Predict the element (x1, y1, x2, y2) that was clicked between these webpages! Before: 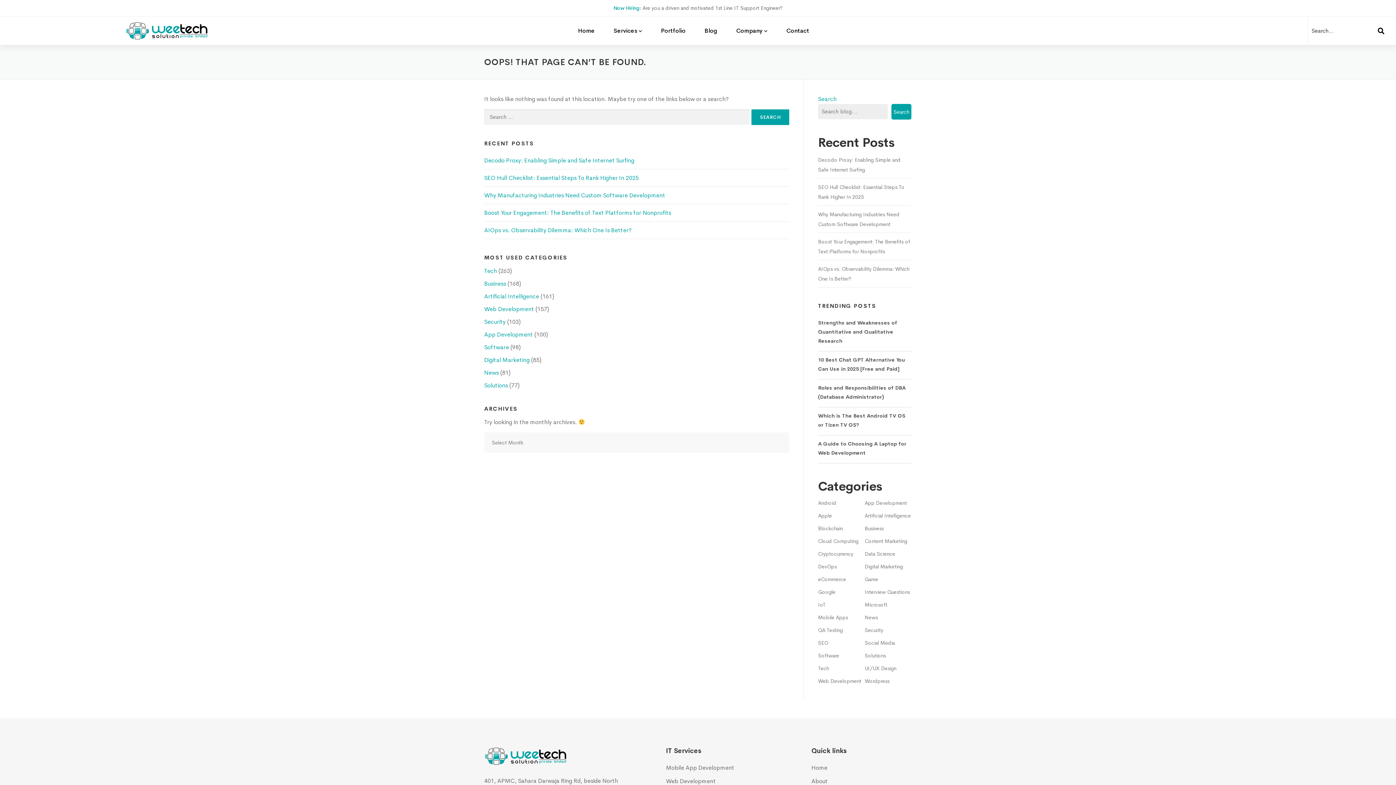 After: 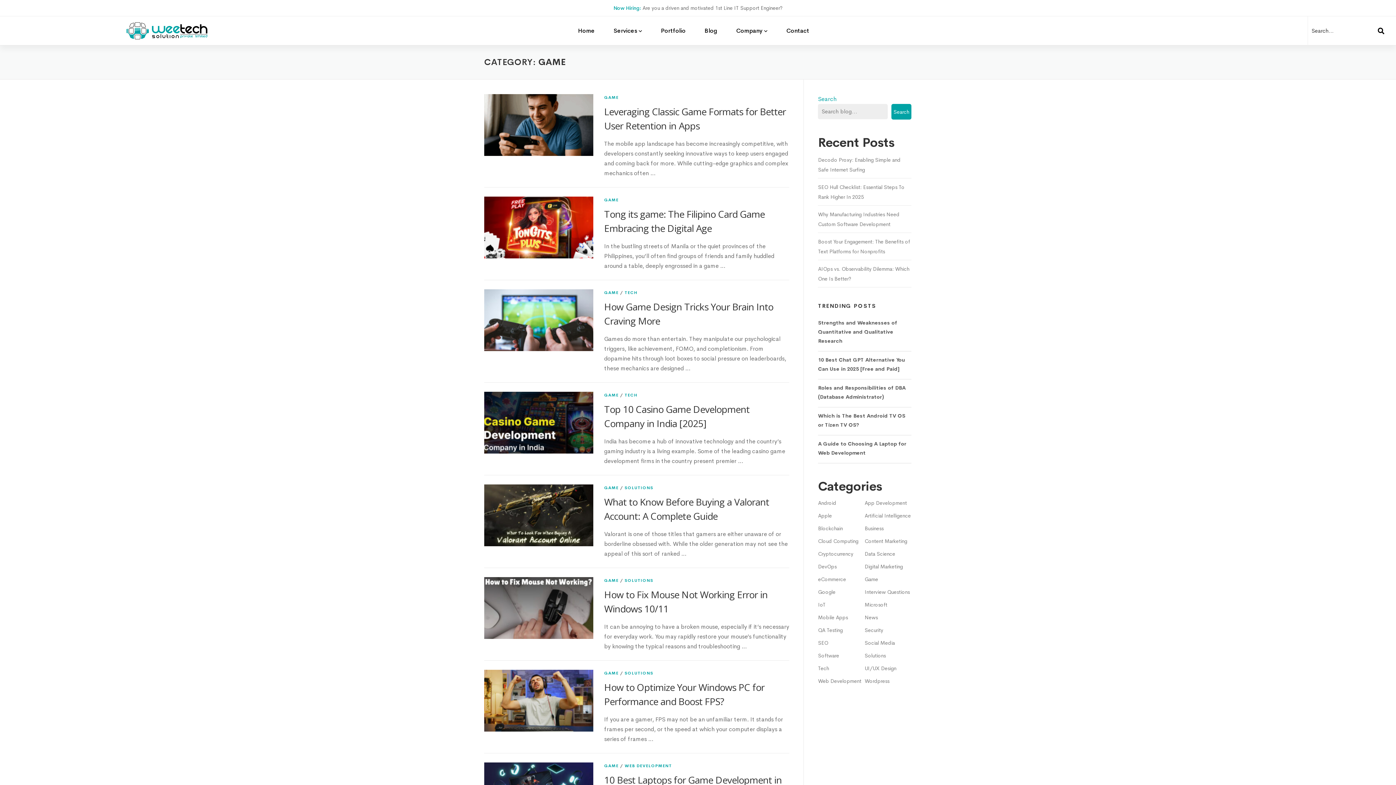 Action: bbox: (864, 576, 878, 582) label: Game